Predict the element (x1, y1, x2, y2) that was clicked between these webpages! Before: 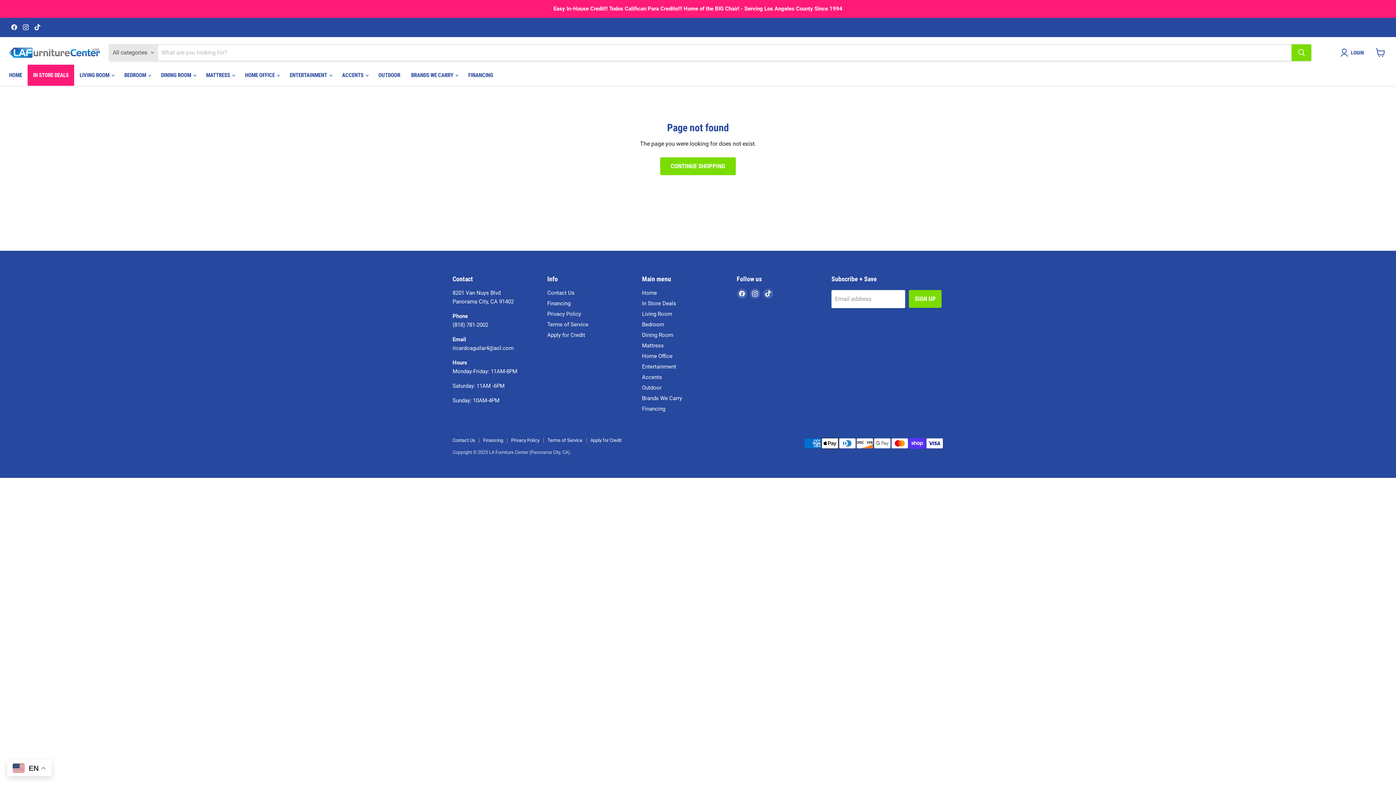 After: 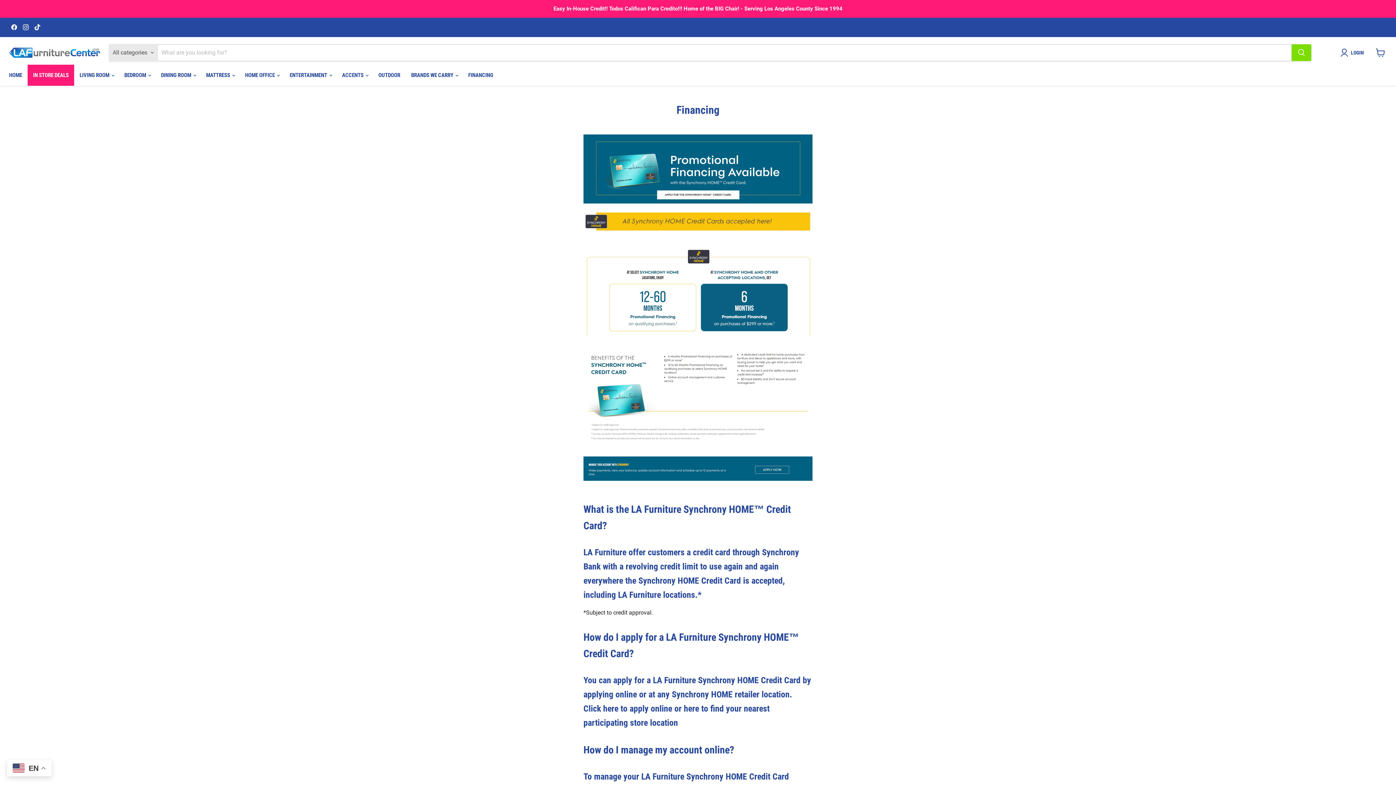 Action: label: Financing bbox: (483, 437, 503, 443)